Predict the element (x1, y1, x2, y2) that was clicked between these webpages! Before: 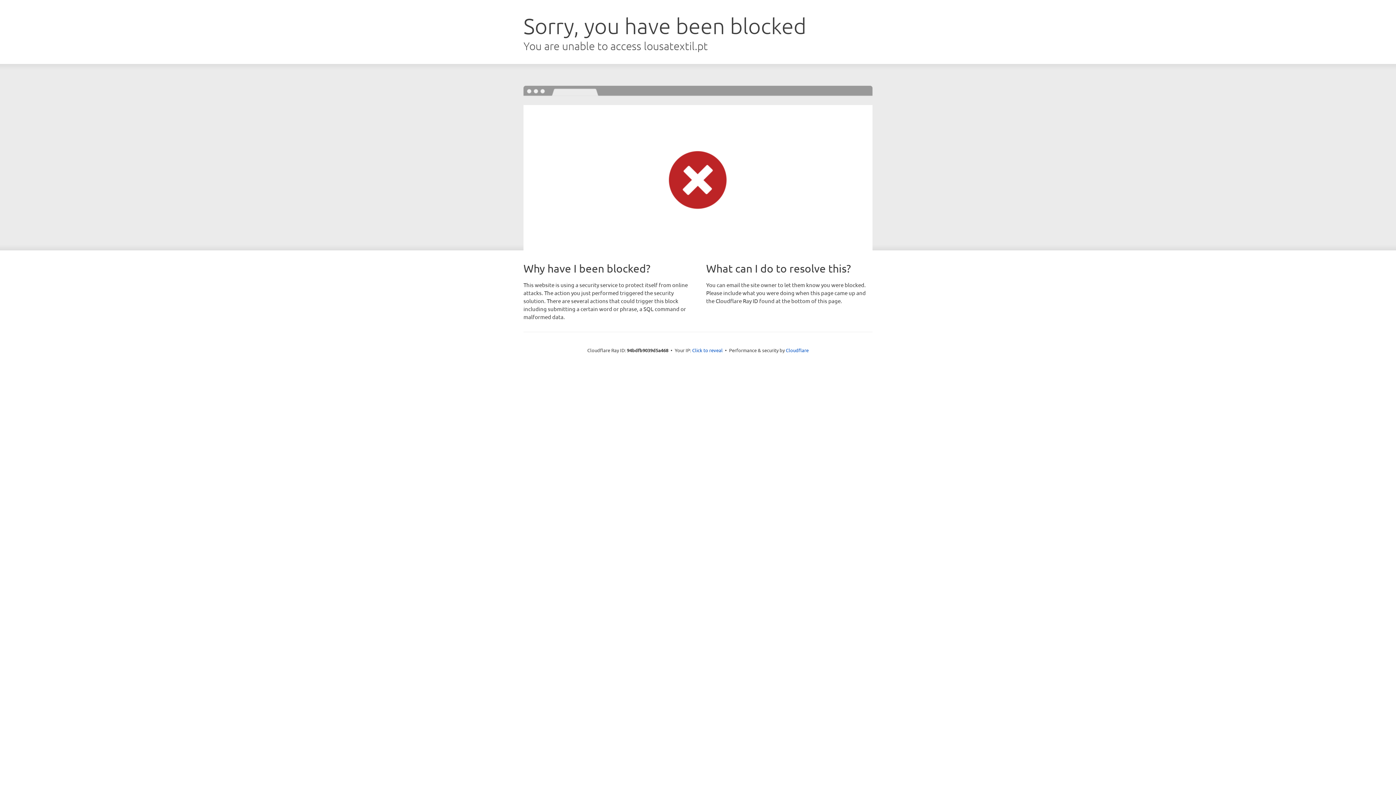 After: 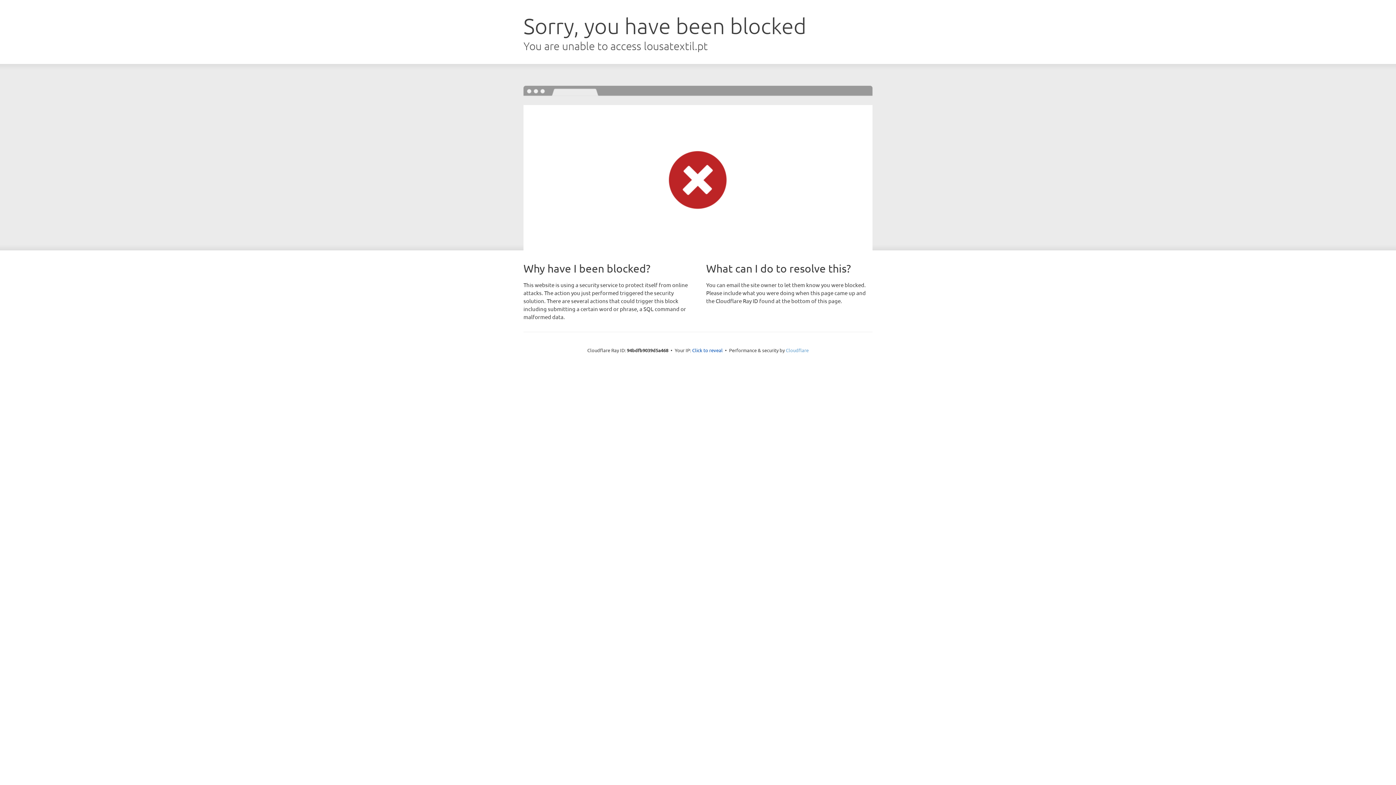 Action: bbox: (786, 347, 808, 353) label: Cloudflare